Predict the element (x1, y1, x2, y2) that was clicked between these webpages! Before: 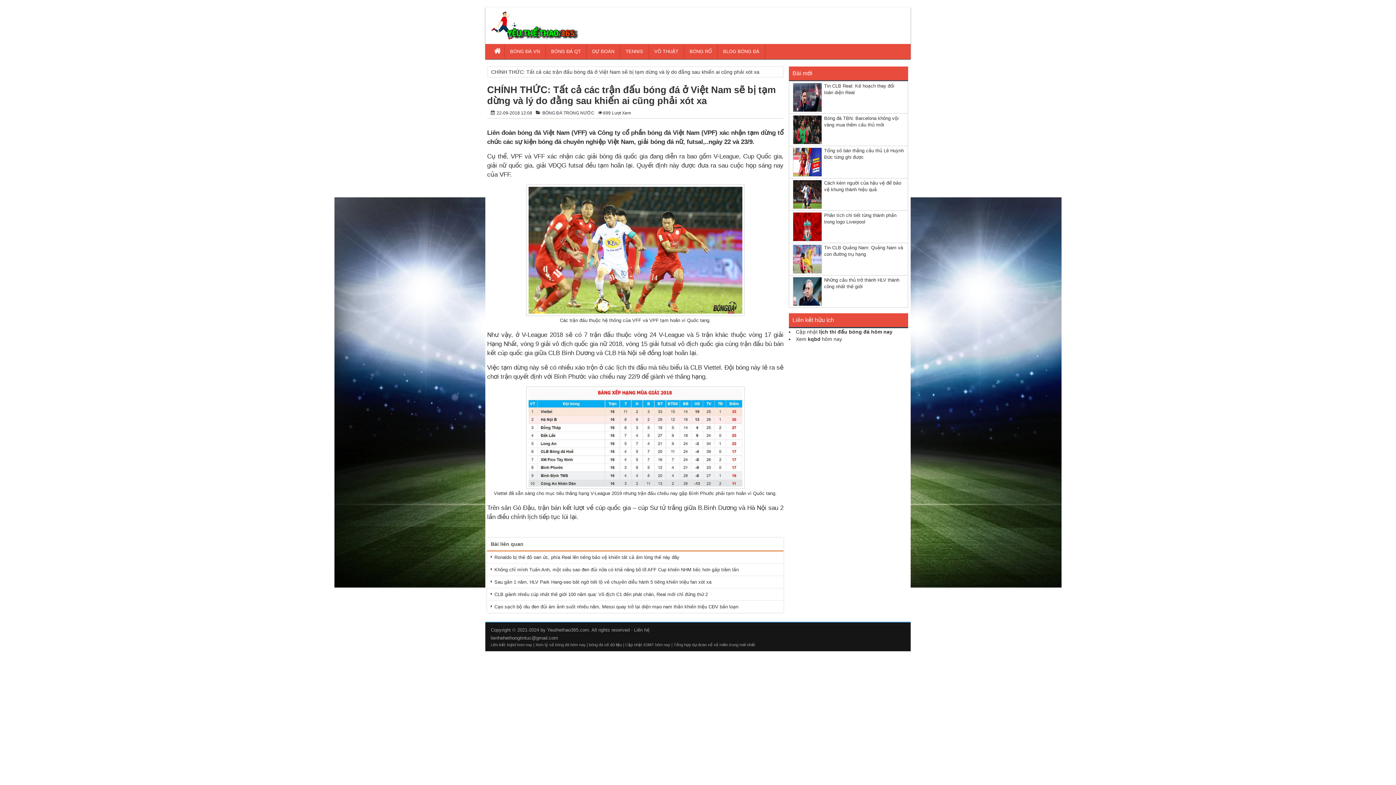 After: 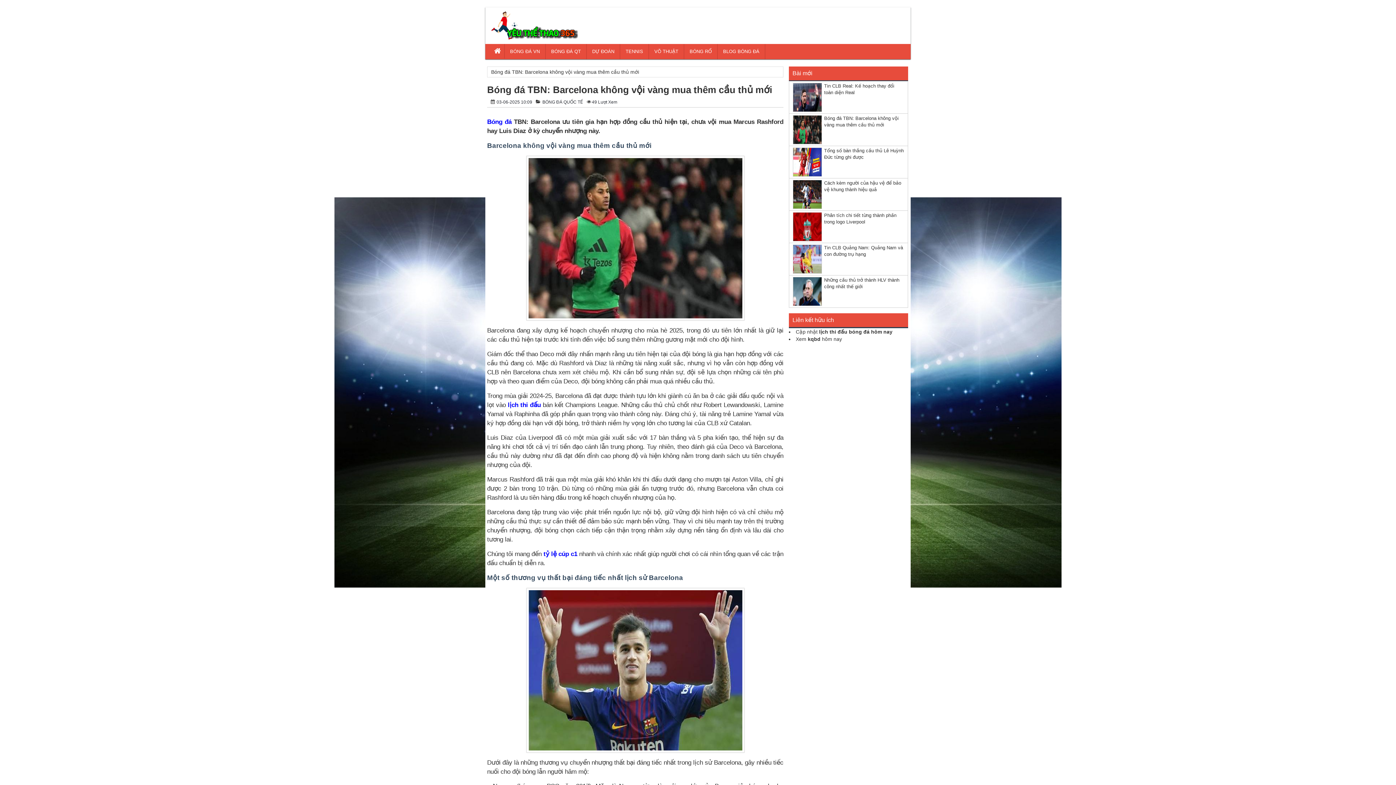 Action: bbox: (824, 115, 904, 127) label: Bóng đá TBN: Barcelona không vội vàng mua thêm cầu thủ mới